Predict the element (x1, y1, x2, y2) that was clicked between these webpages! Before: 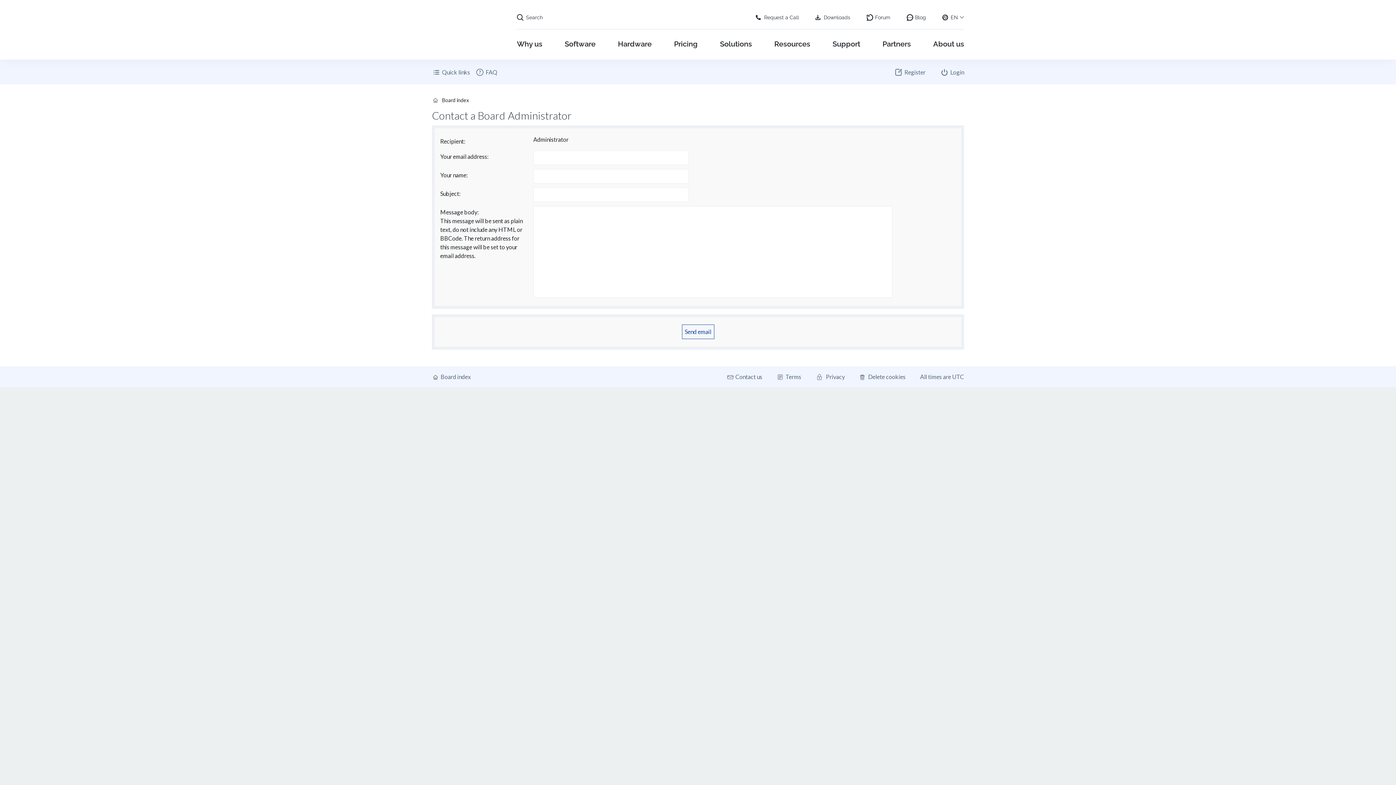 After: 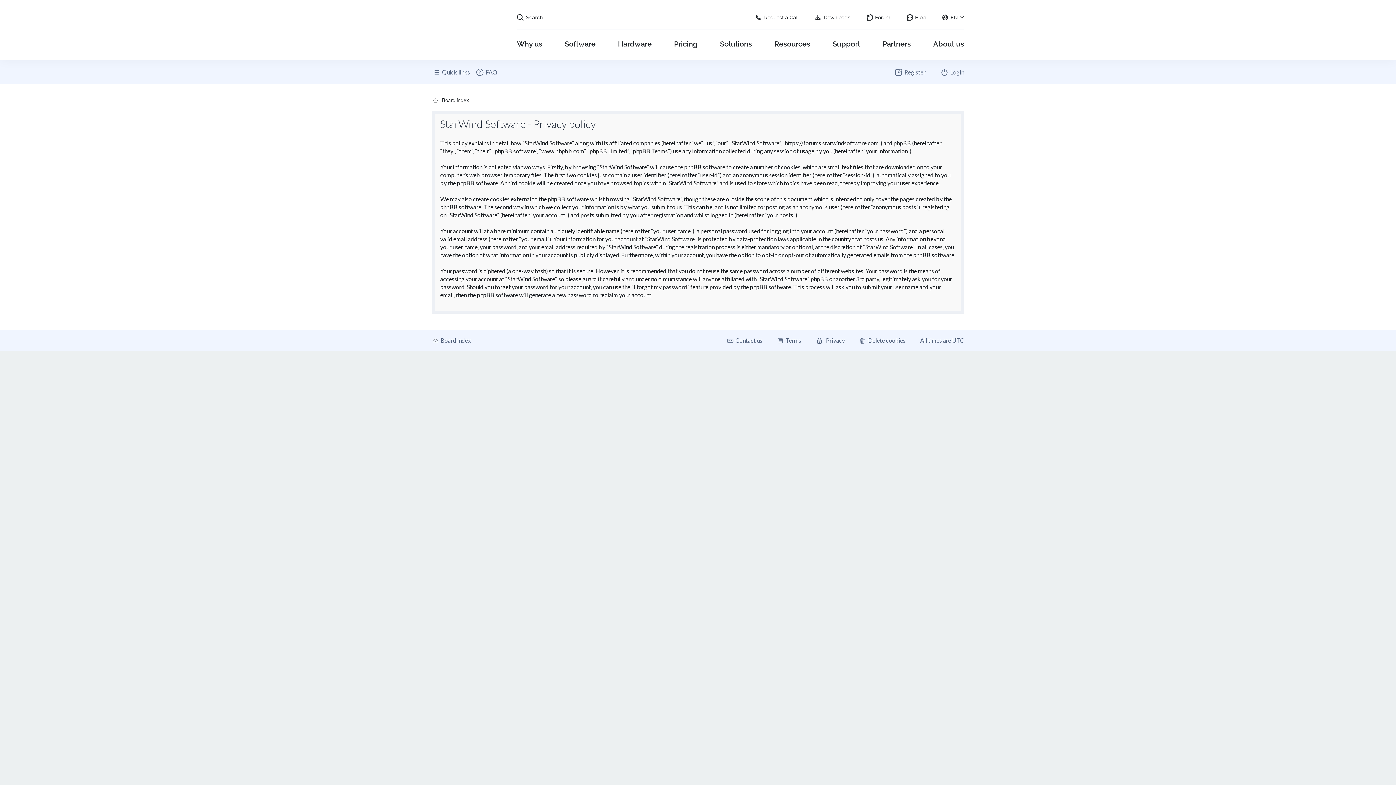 Action: label: Privacy bbox: (816, 372, 845, 382)